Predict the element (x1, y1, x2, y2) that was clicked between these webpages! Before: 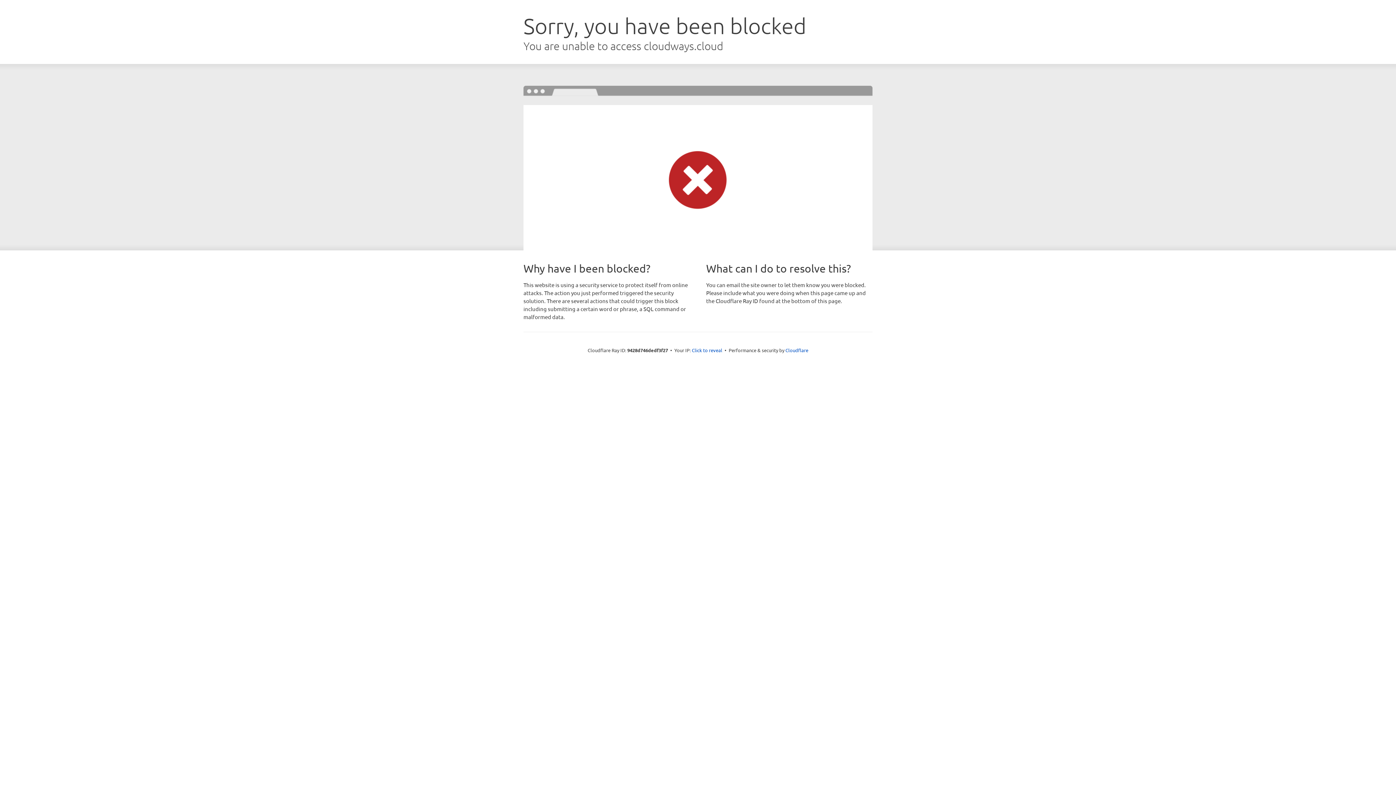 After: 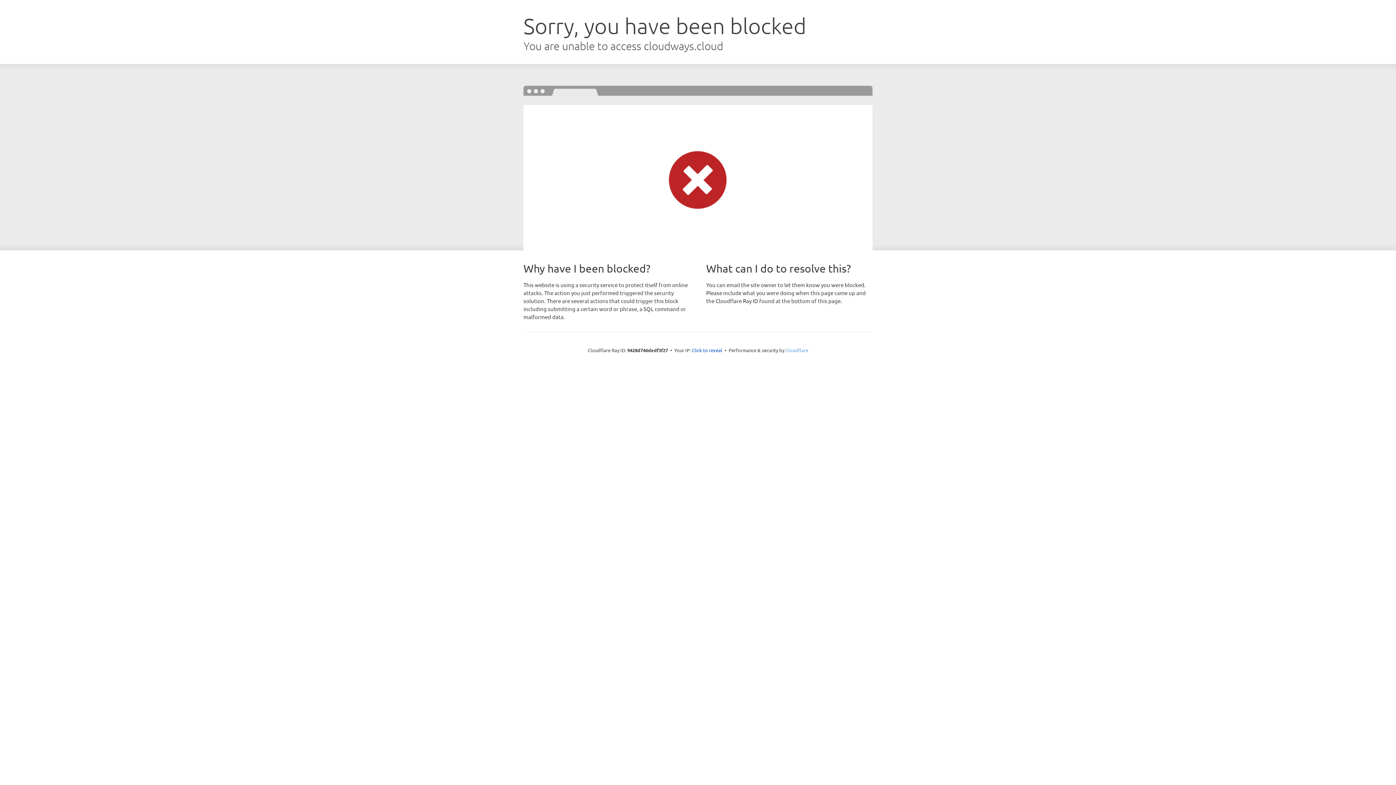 Action: label: Cloudflare bbox: (785, 347, 808, 353)